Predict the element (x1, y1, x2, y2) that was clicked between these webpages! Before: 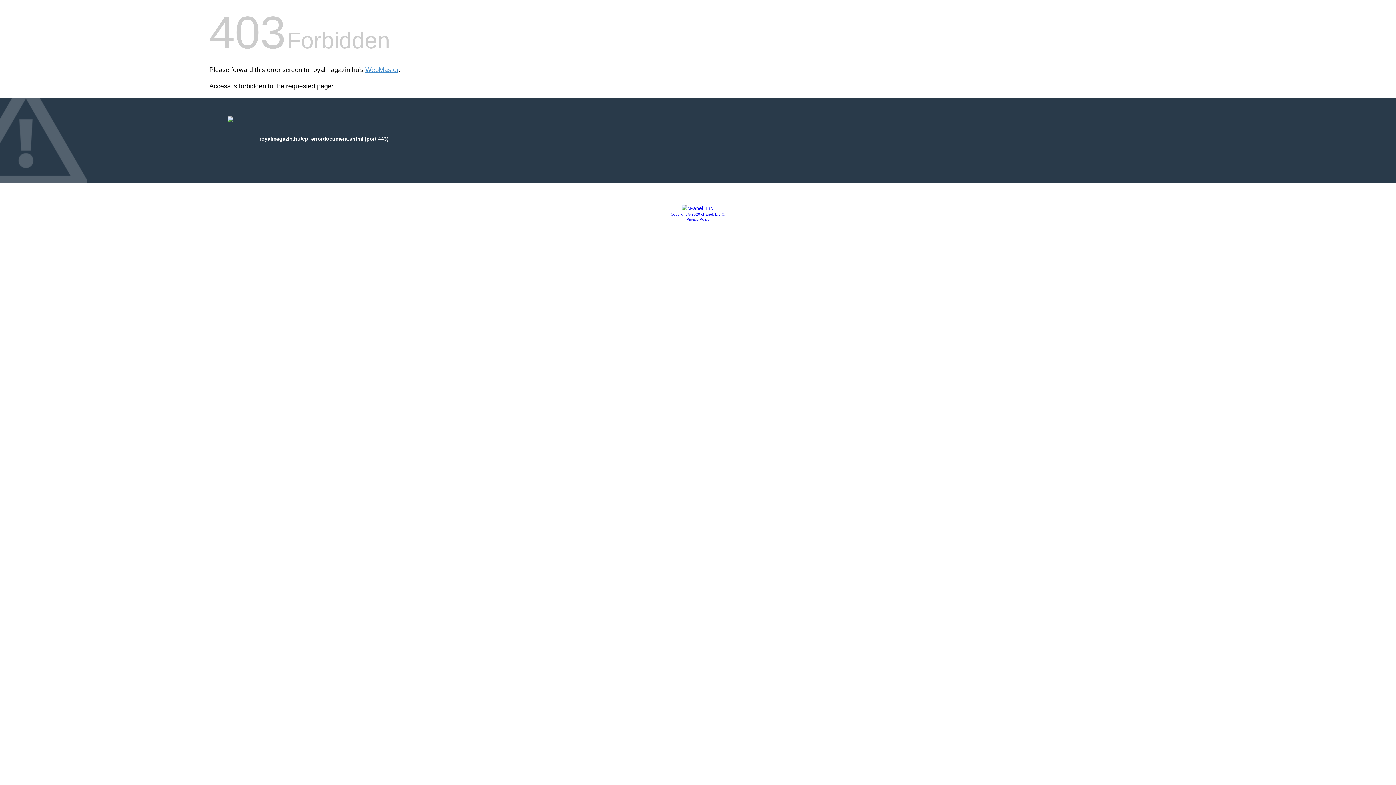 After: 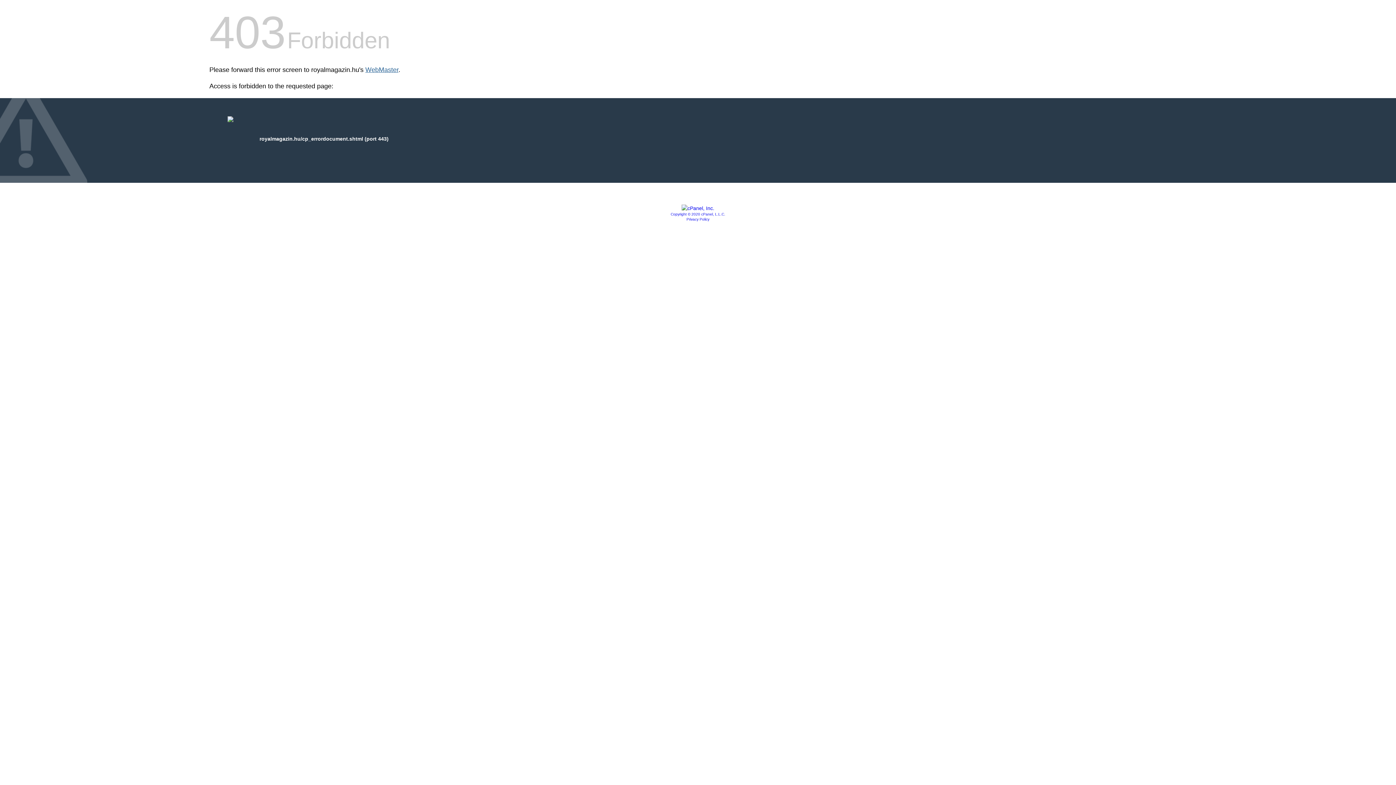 Action: label: WebMaster bbox: (365, 66, 398, 73)